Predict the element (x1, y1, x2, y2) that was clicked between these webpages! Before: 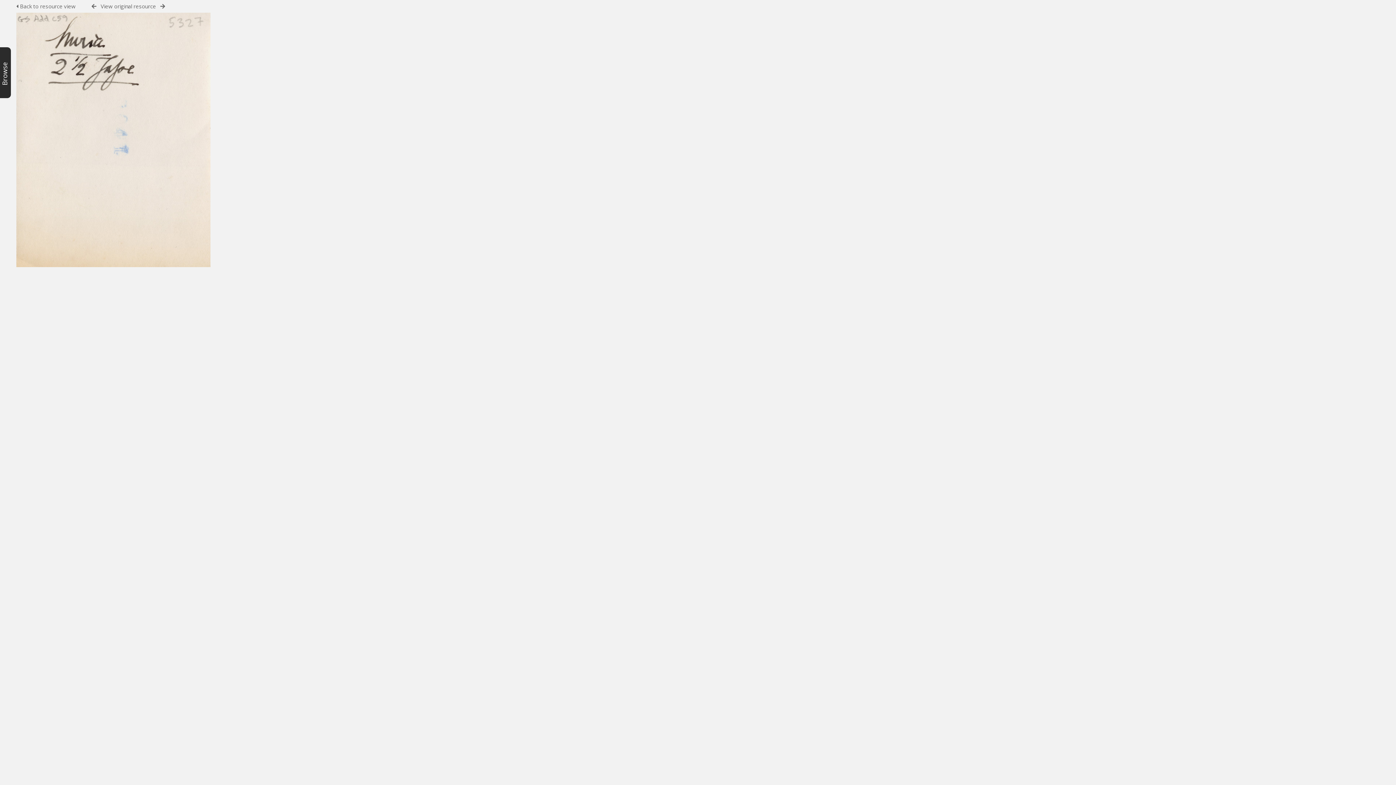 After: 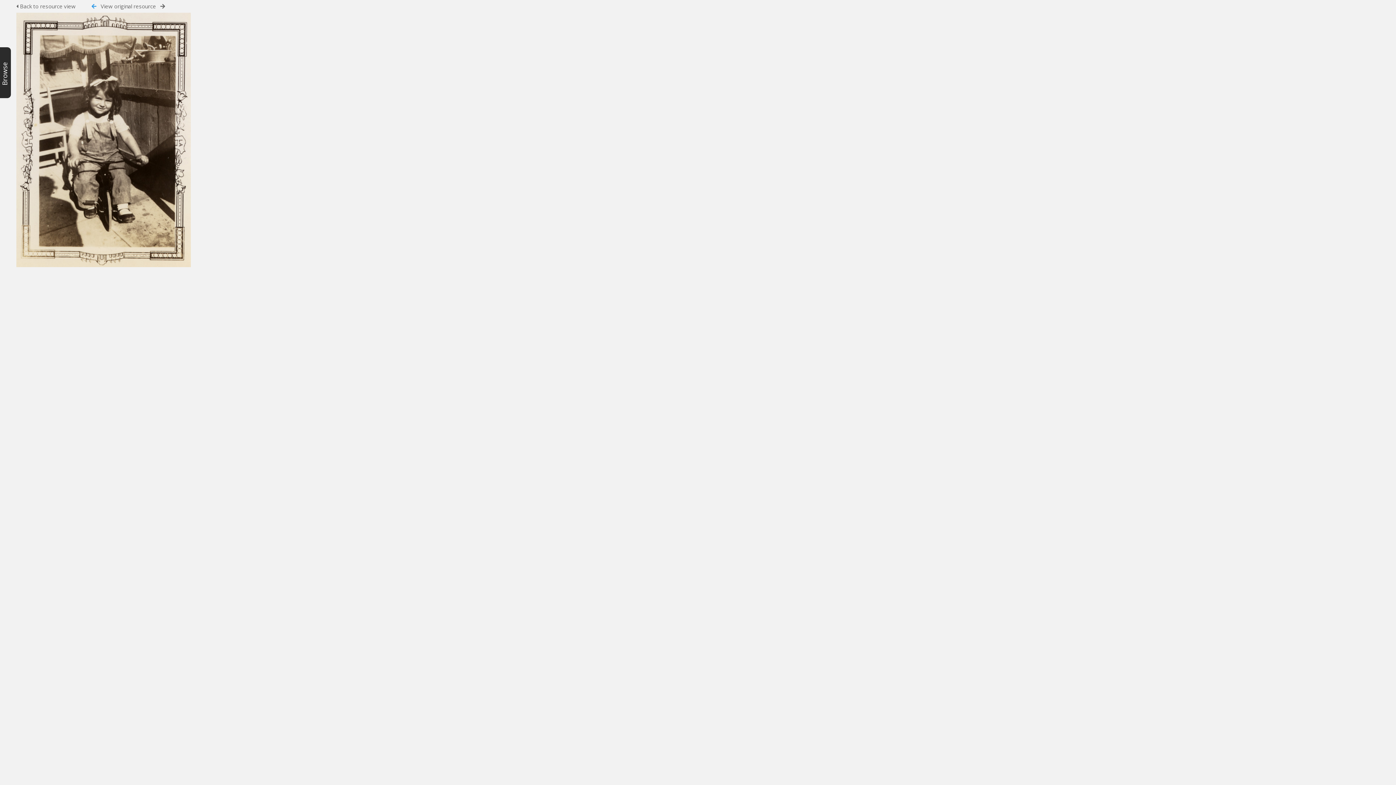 Action: bbox: (91, 3, 96, 9)